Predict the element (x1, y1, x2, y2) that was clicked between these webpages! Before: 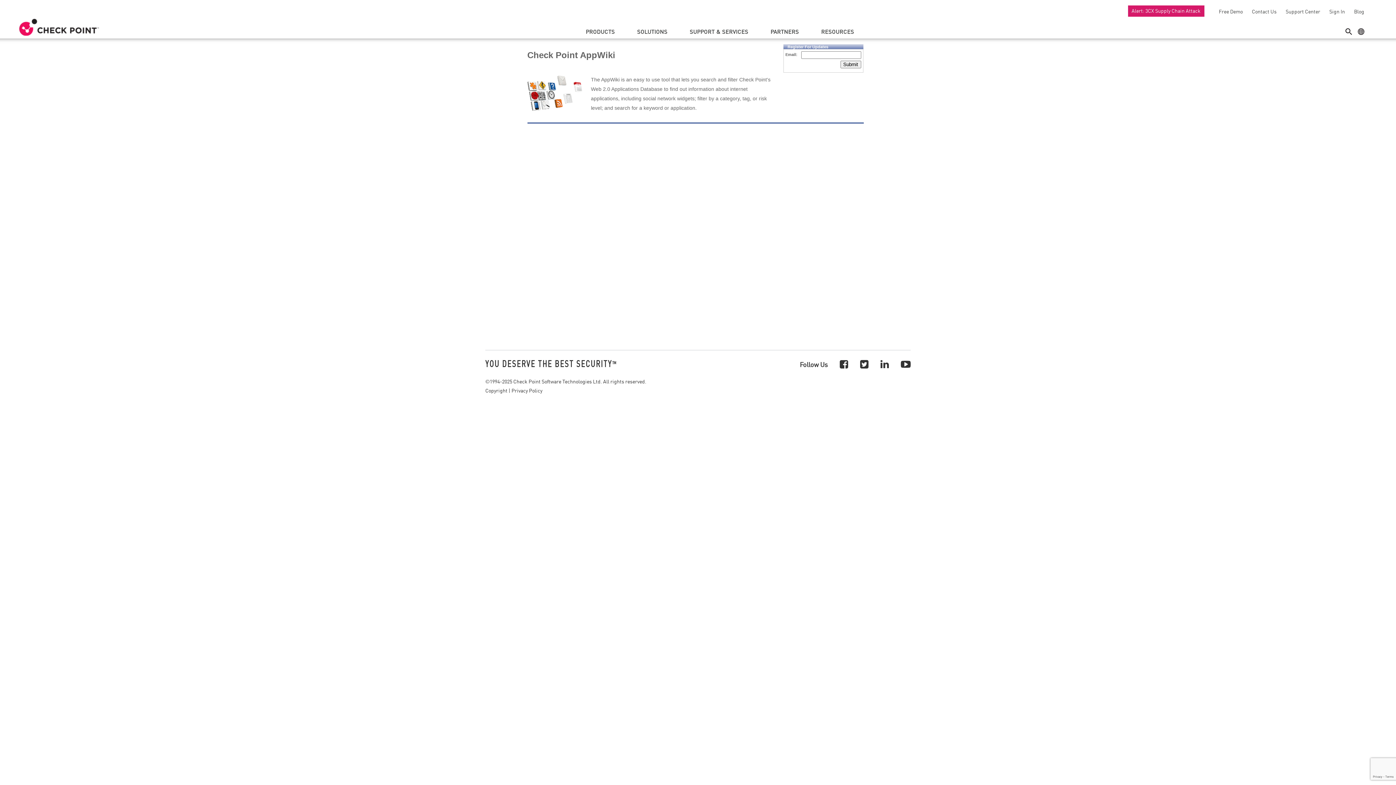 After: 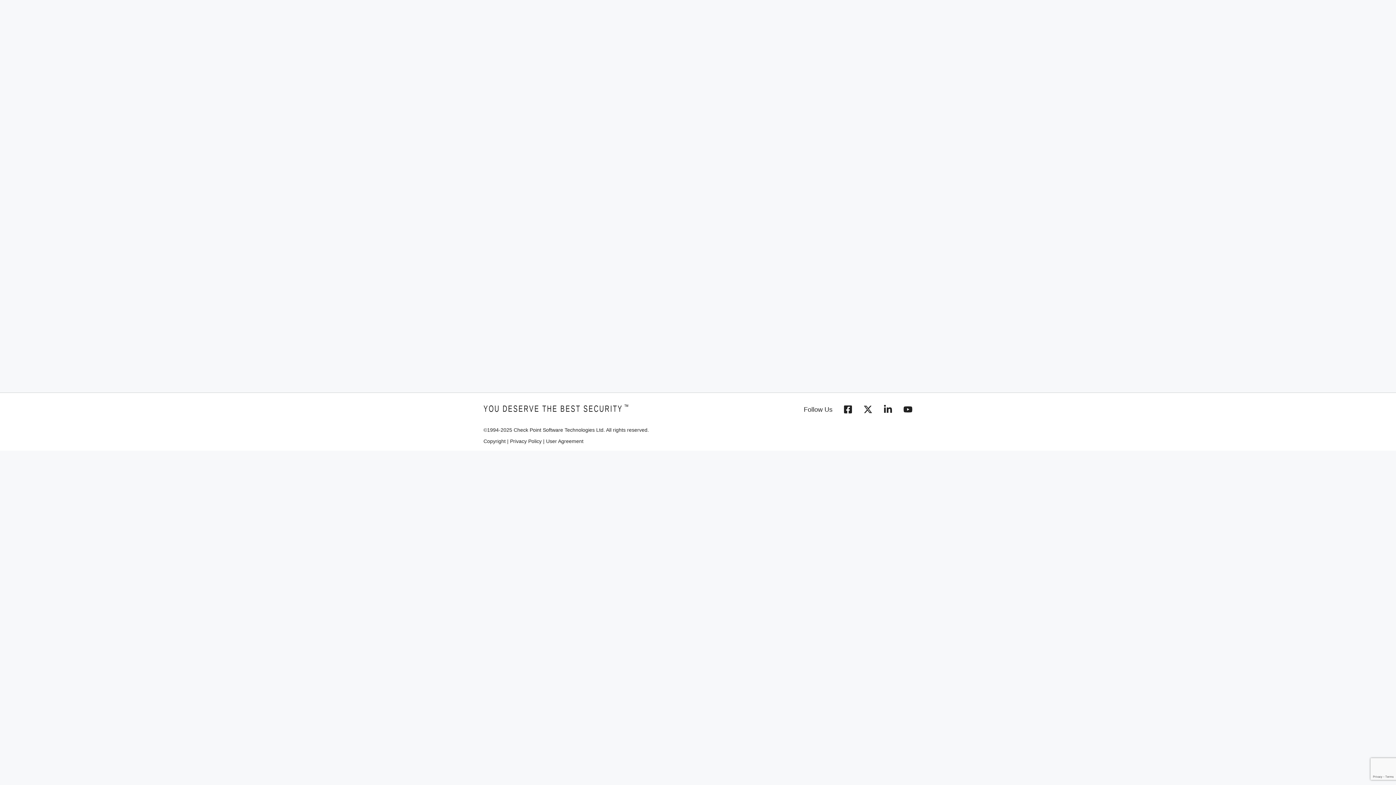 Action: label: Support Center bbox: (1282, 8, 1320, 14)